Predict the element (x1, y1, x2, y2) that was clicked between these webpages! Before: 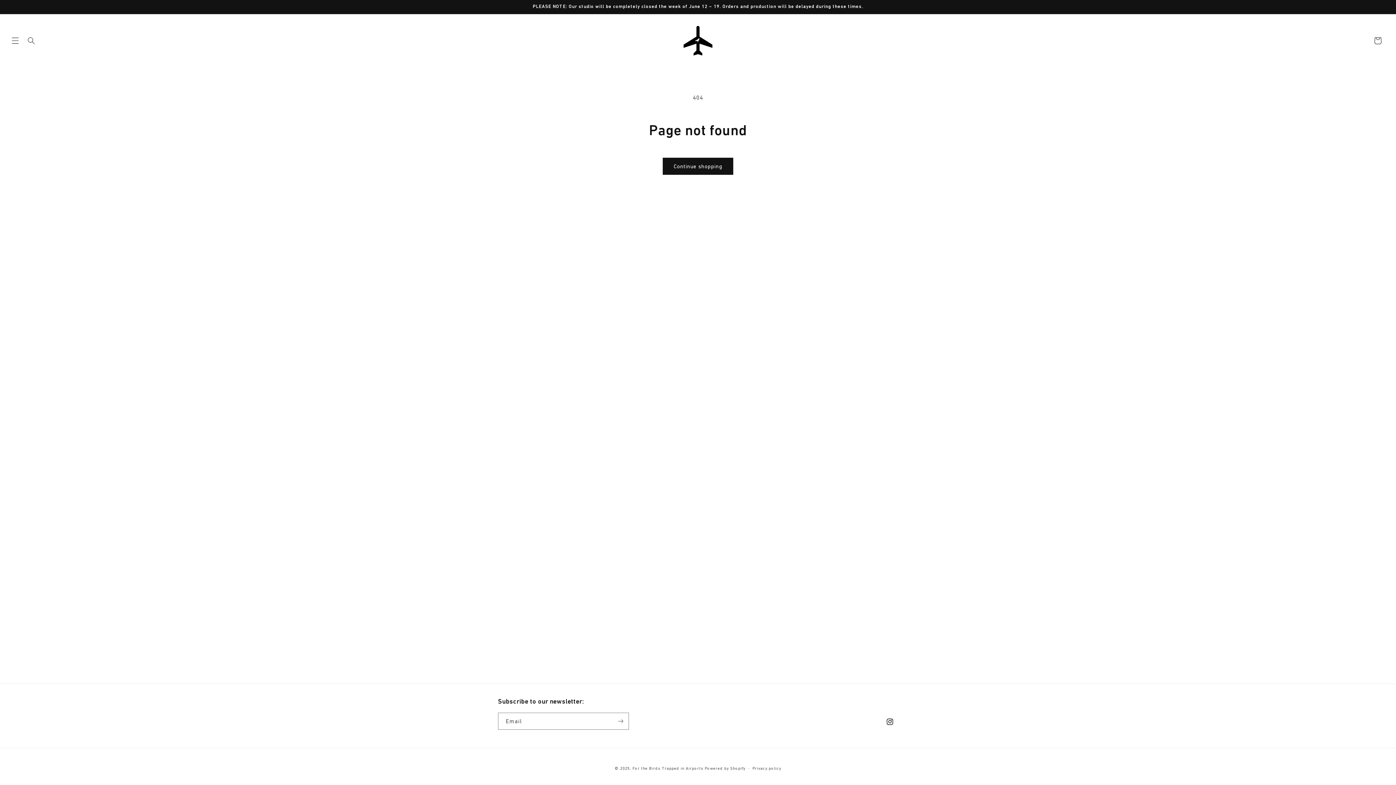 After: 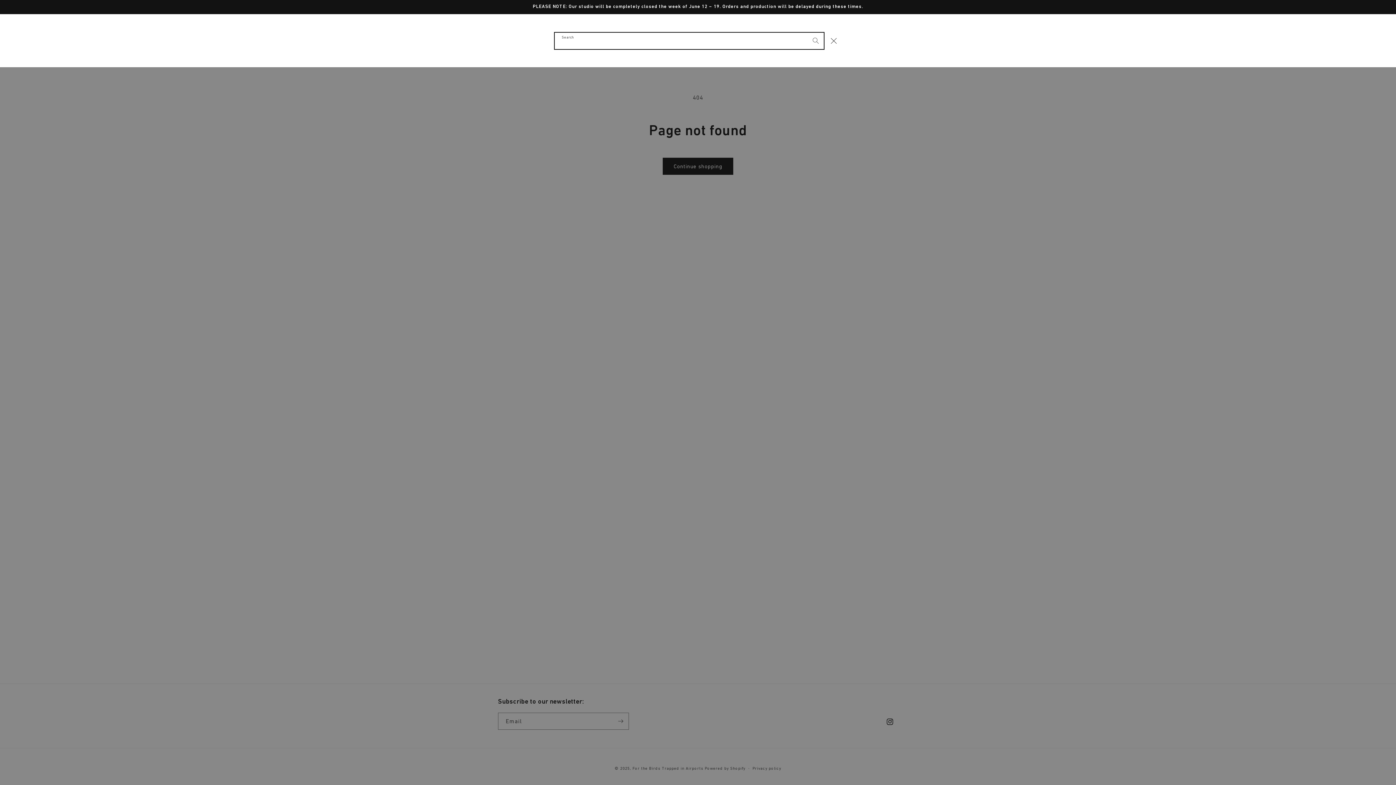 Action: label: Search bbox: (23, 32, 39, 48)